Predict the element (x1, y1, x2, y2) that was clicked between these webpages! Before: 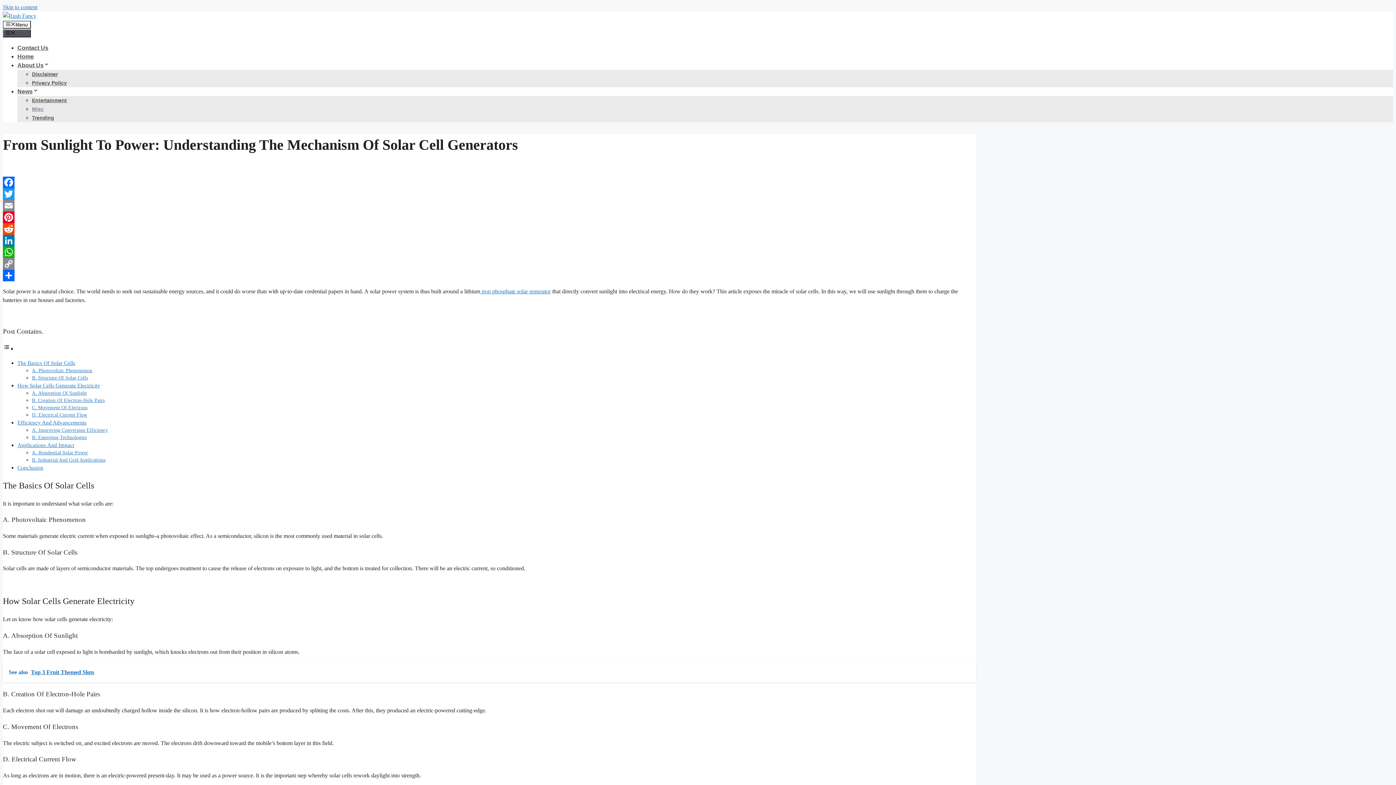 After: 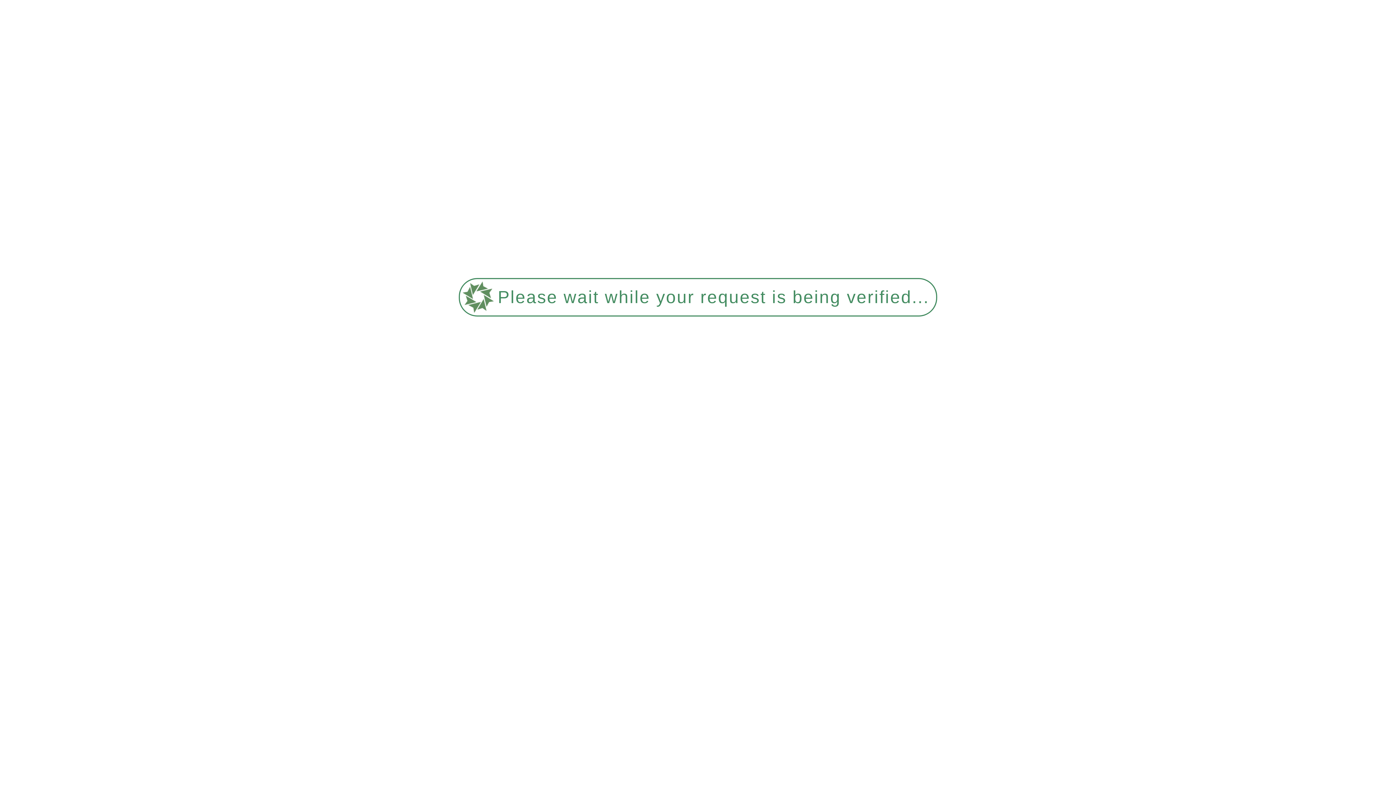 Action: label: Home bbox: (17, 53, 33, 59)